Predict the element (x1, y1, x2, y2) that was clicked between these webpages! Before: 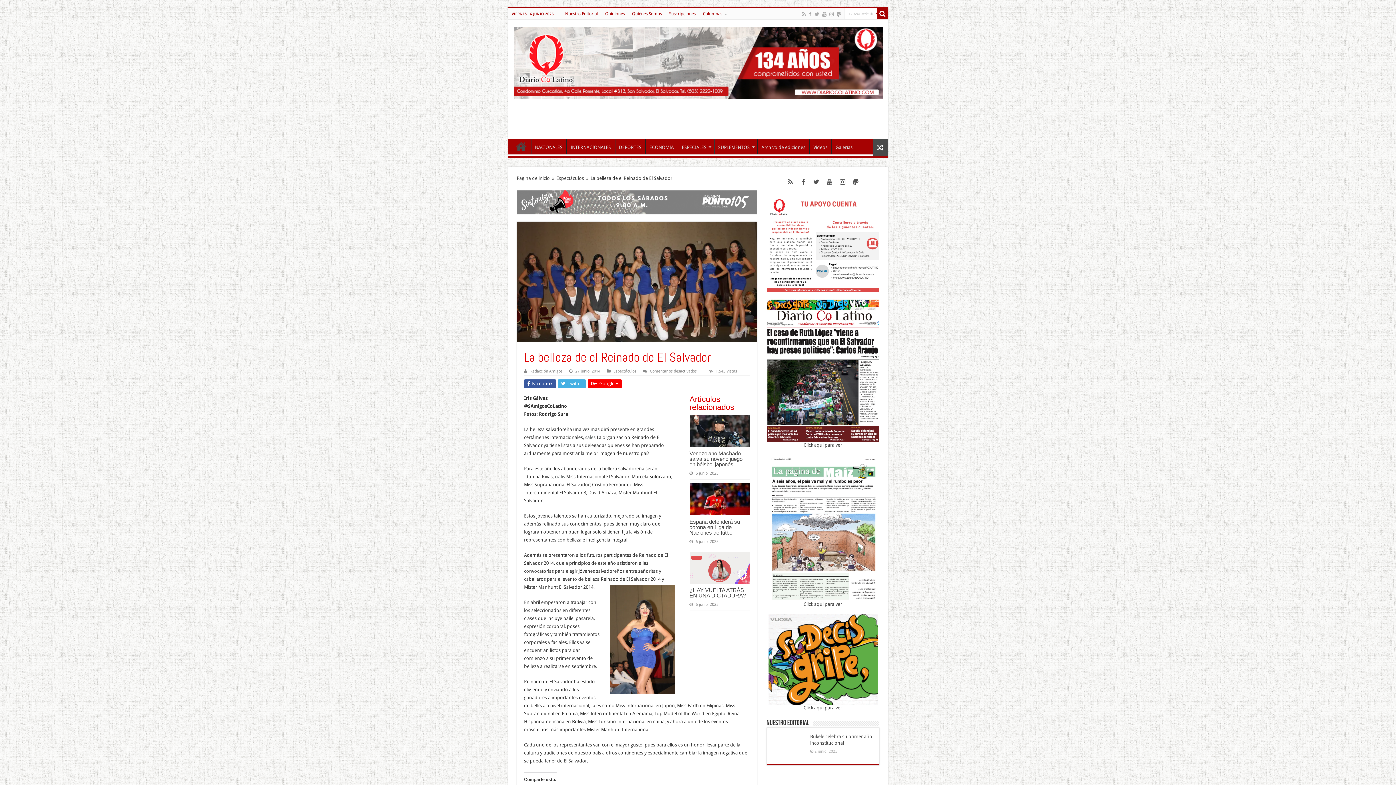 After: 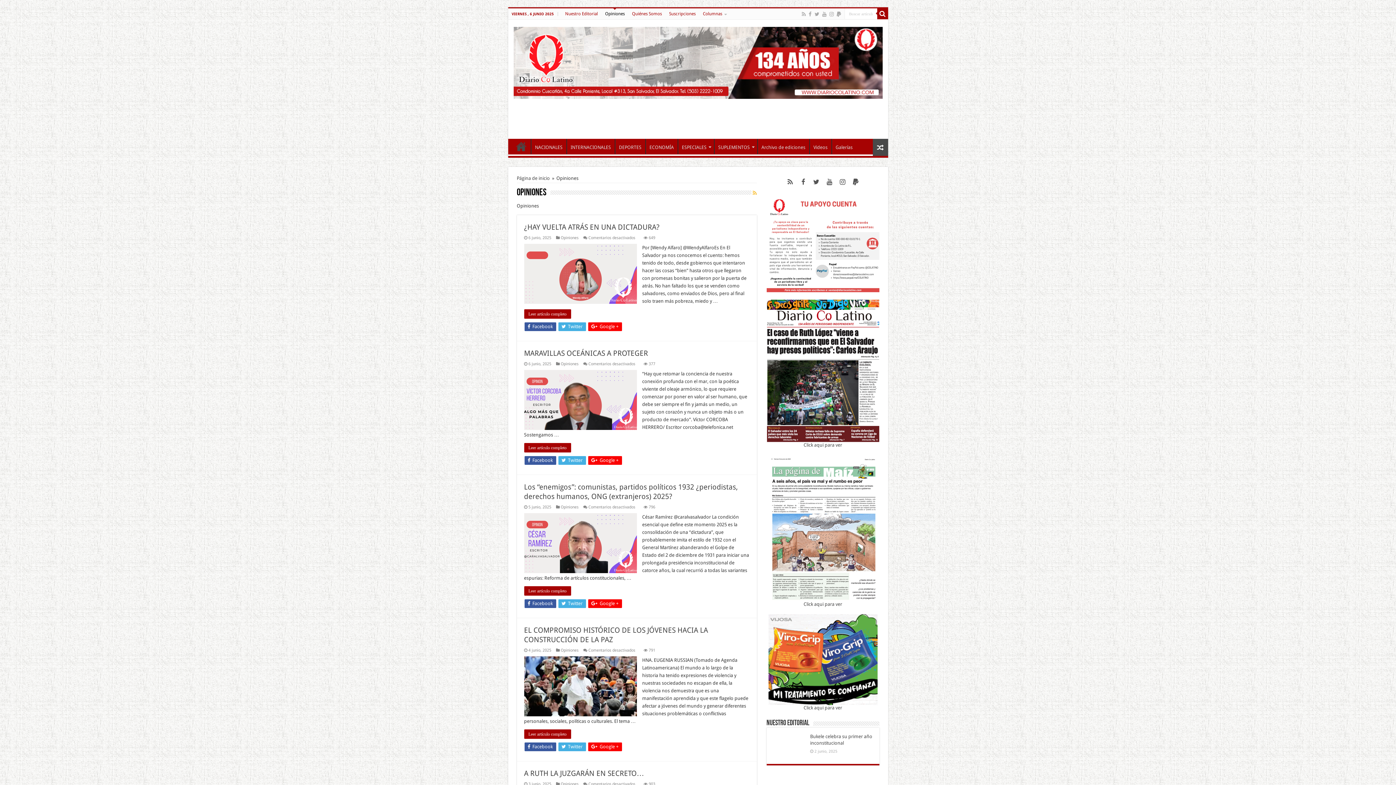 Action: label: Opiniones bbox: (601, 8, 628, 19)